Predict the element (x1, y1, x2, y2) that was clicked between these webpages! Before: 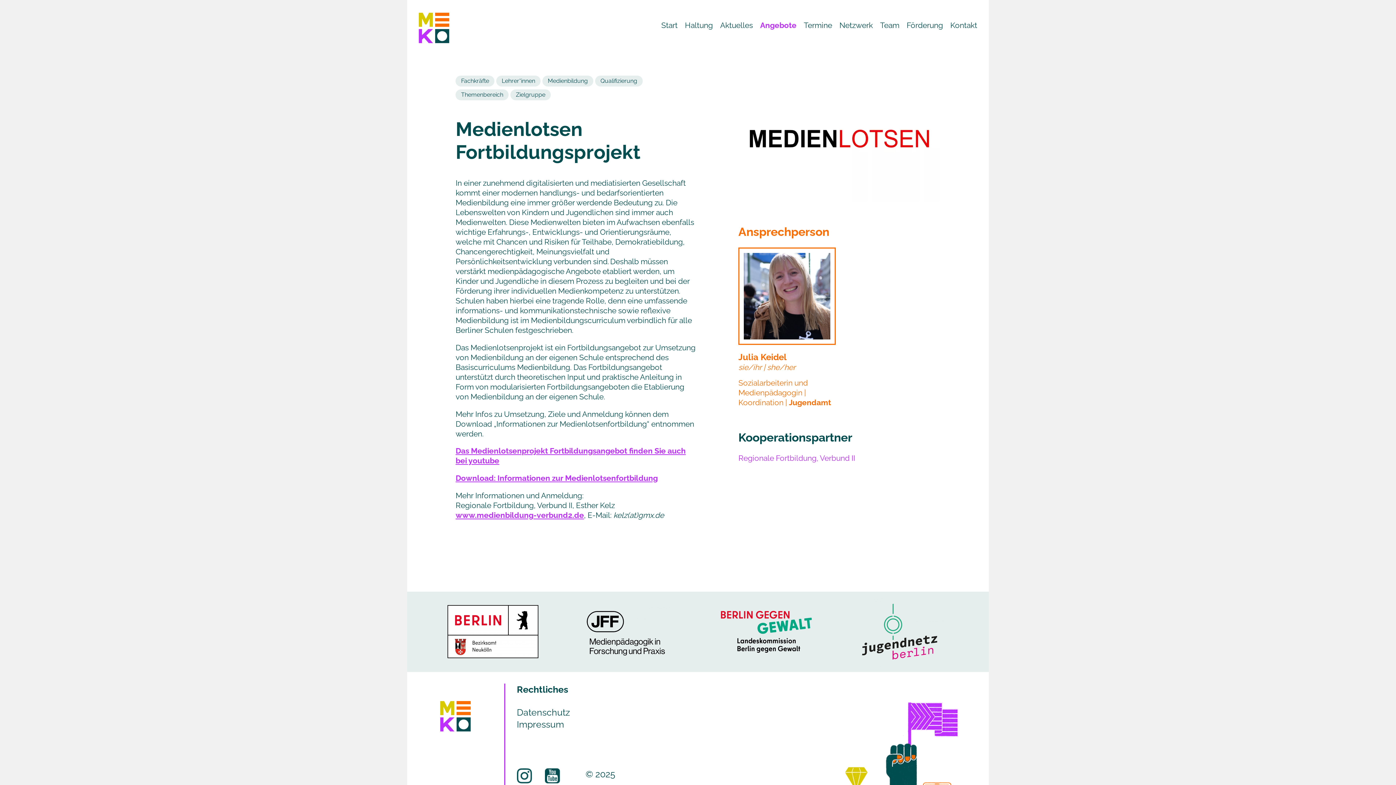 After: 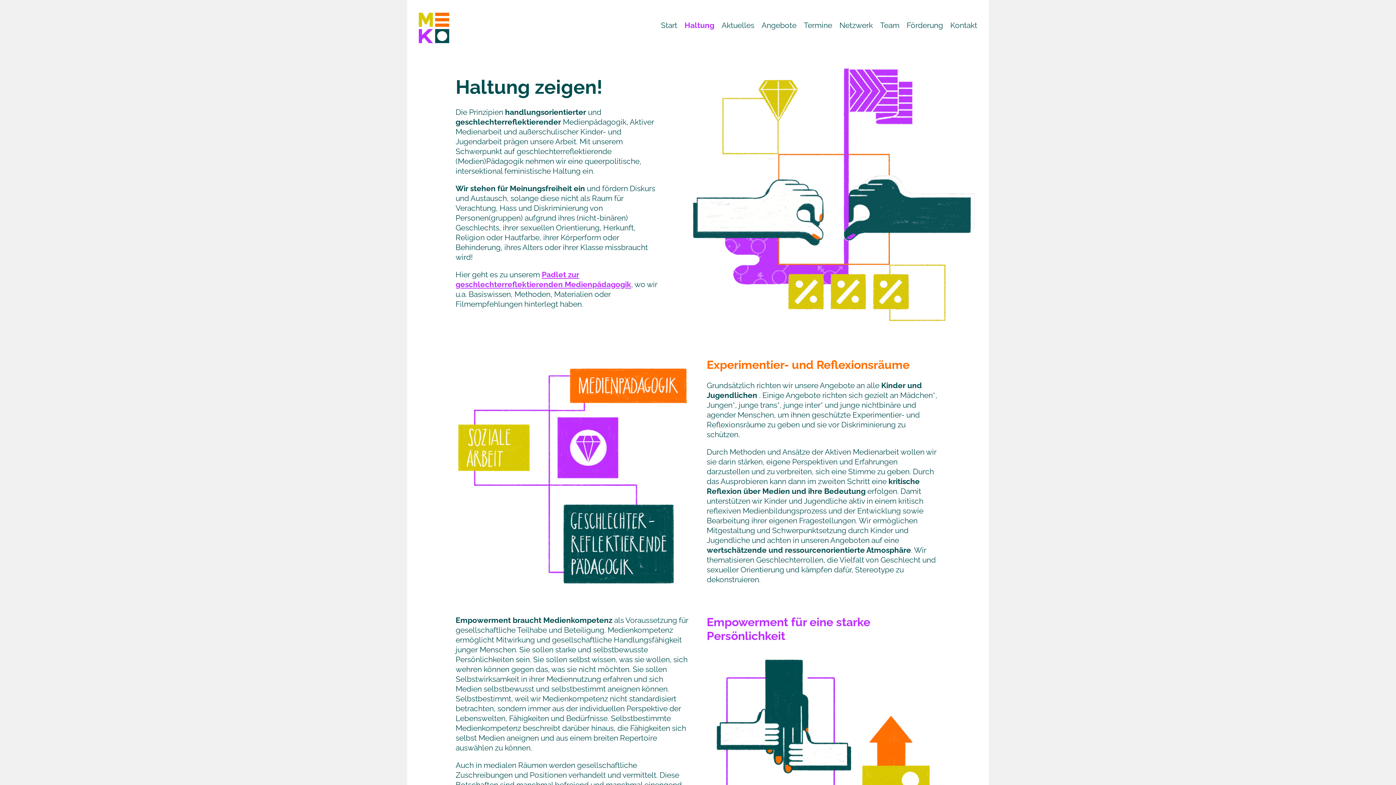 Action: label: Haltung bbox: (685, 20, 713, 29)